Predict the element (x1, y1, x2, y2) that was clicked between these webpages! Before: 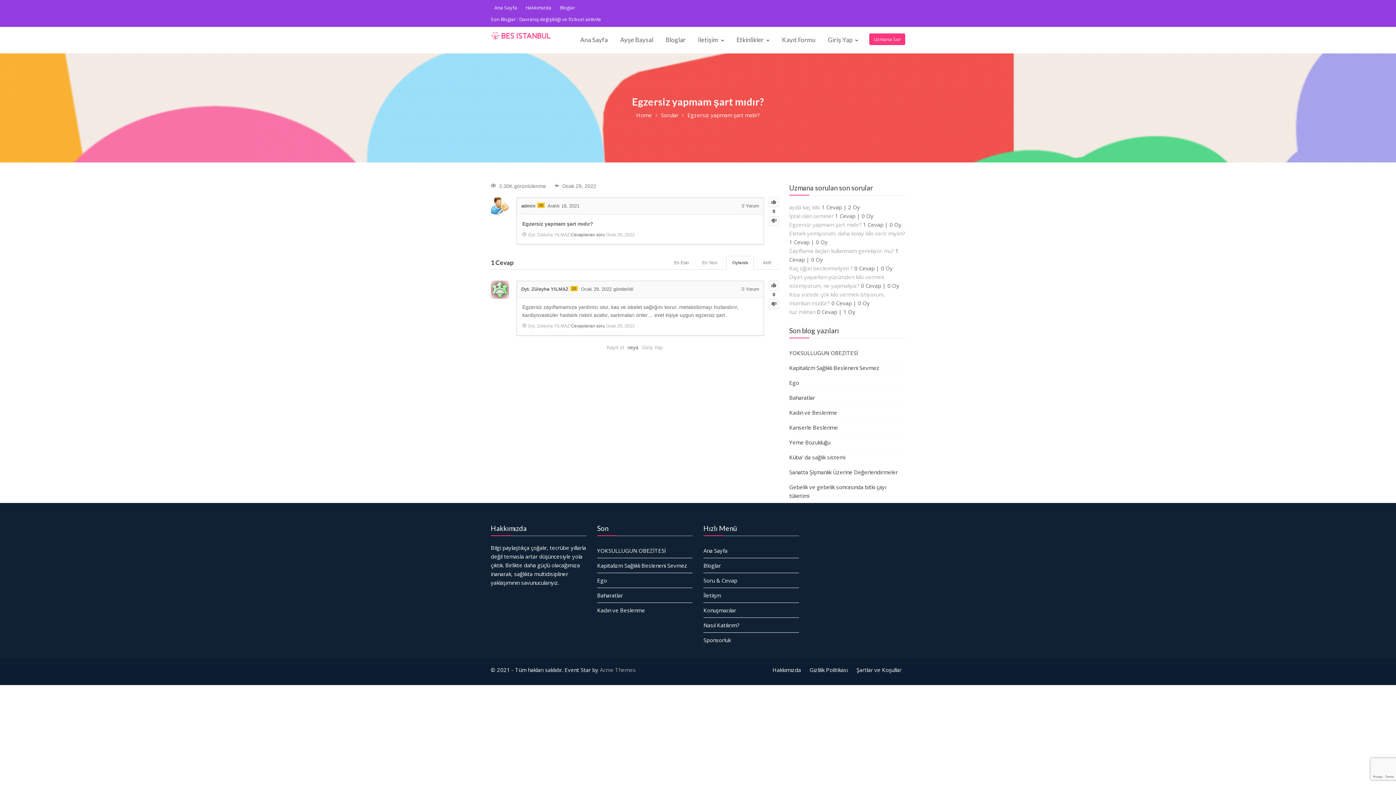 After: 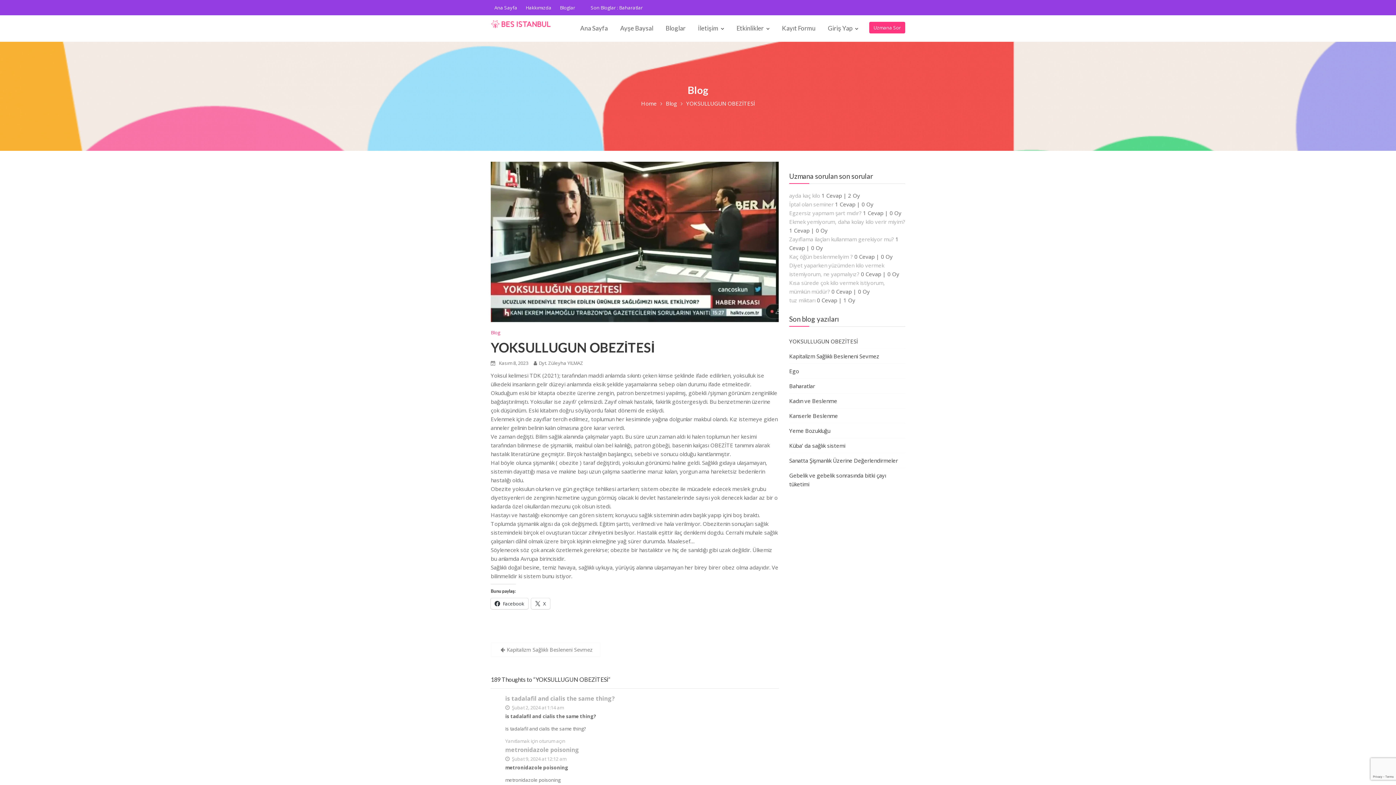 Action: label: YOKSULLUGUN OBEZİTESİ bbox: (789, 337, 858, 345)